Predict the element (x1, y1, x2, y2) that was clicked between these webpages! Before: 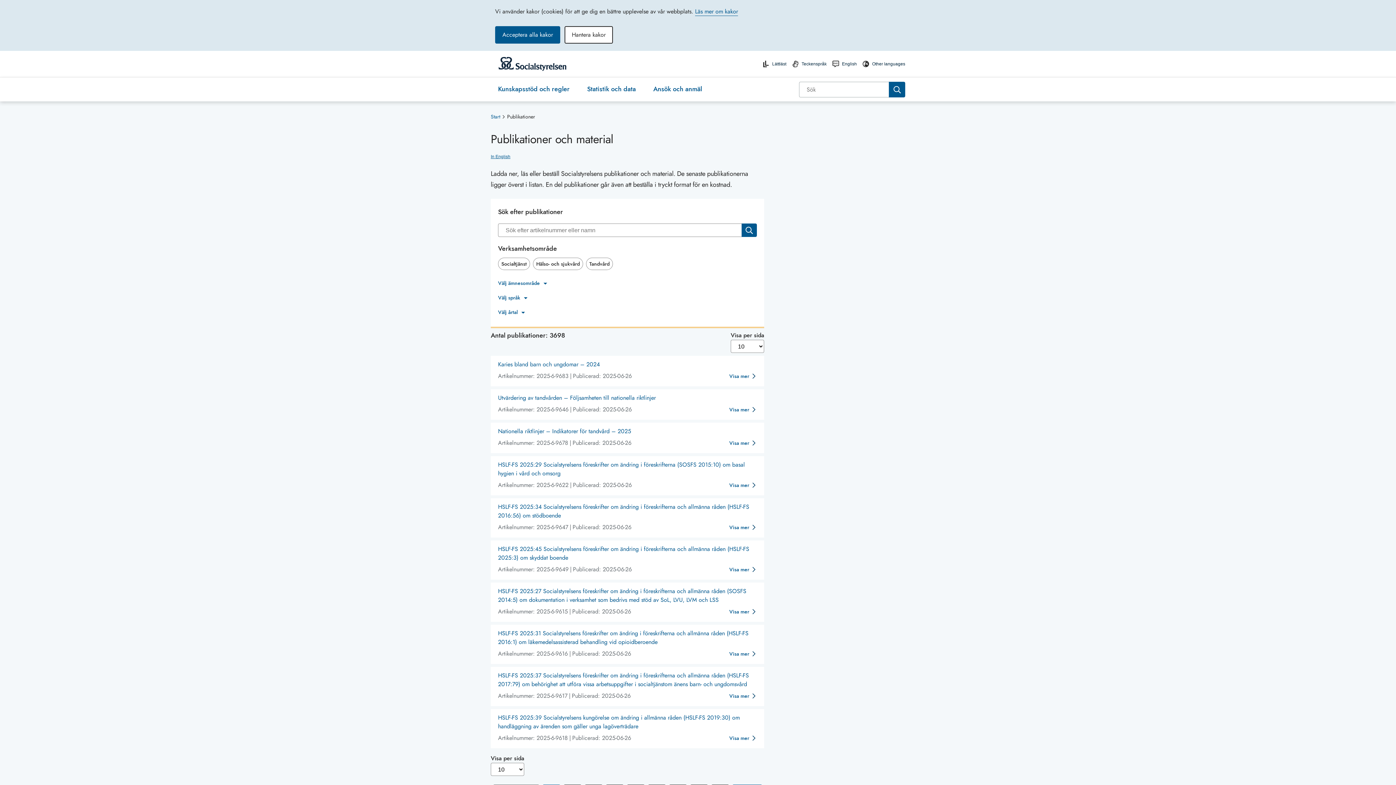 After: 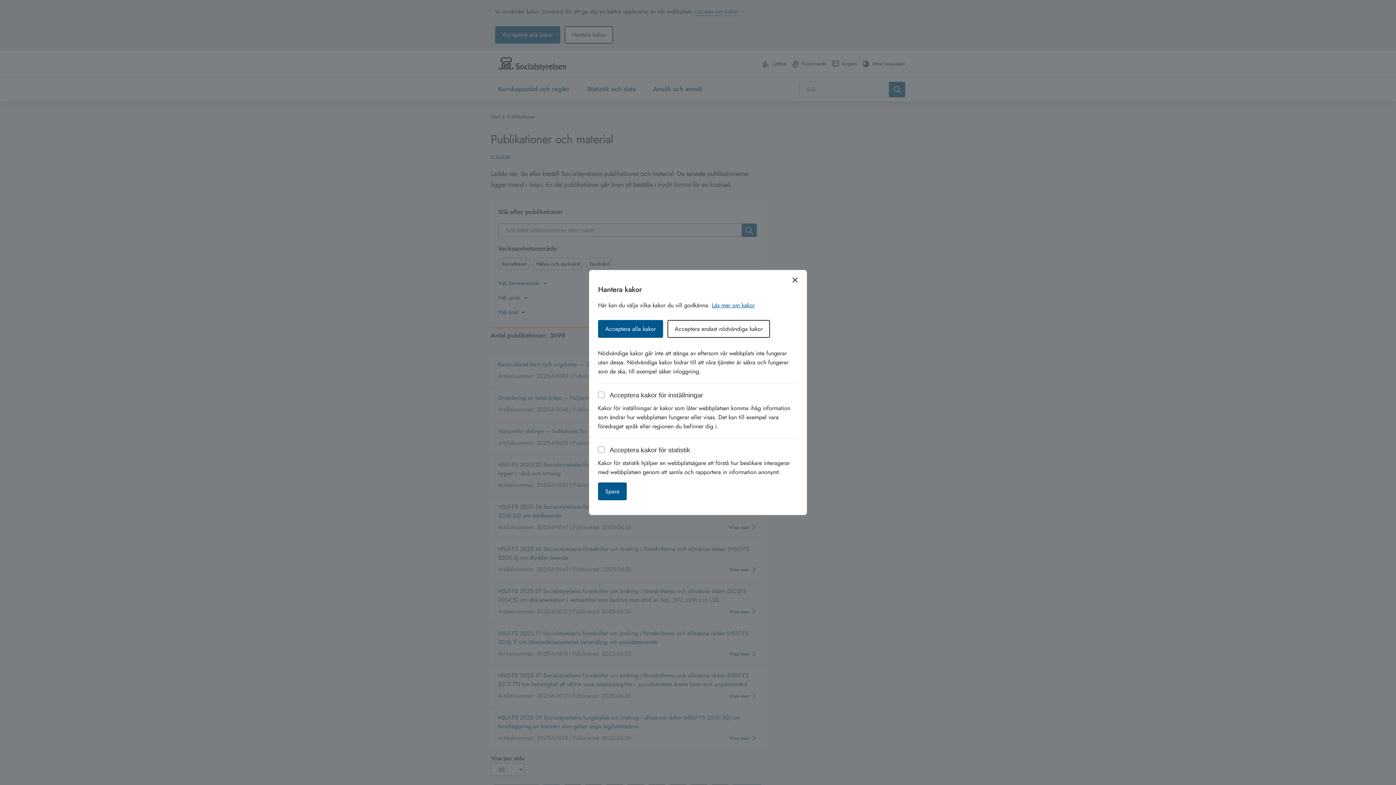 Action: label: Hantera kakor bbox: (564, 26, 613, 43)